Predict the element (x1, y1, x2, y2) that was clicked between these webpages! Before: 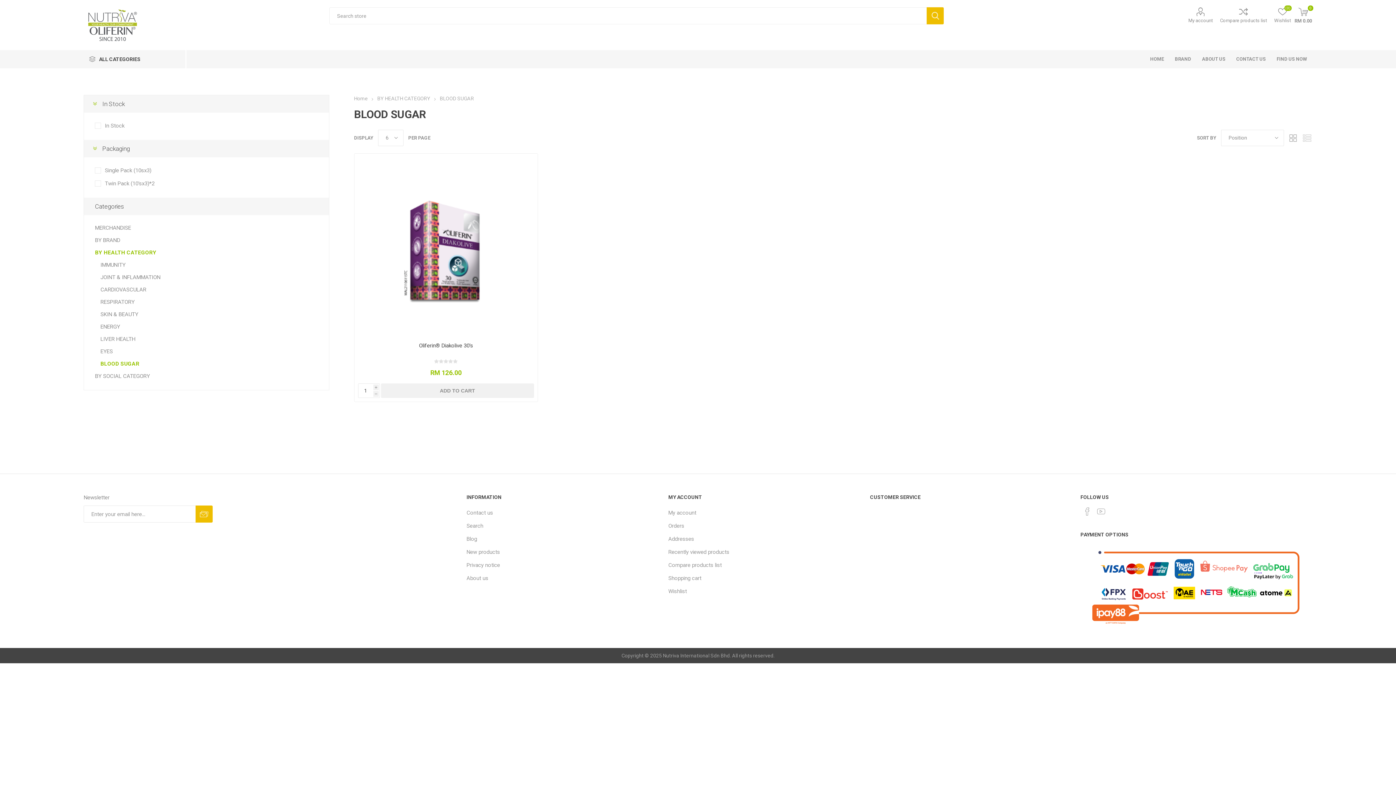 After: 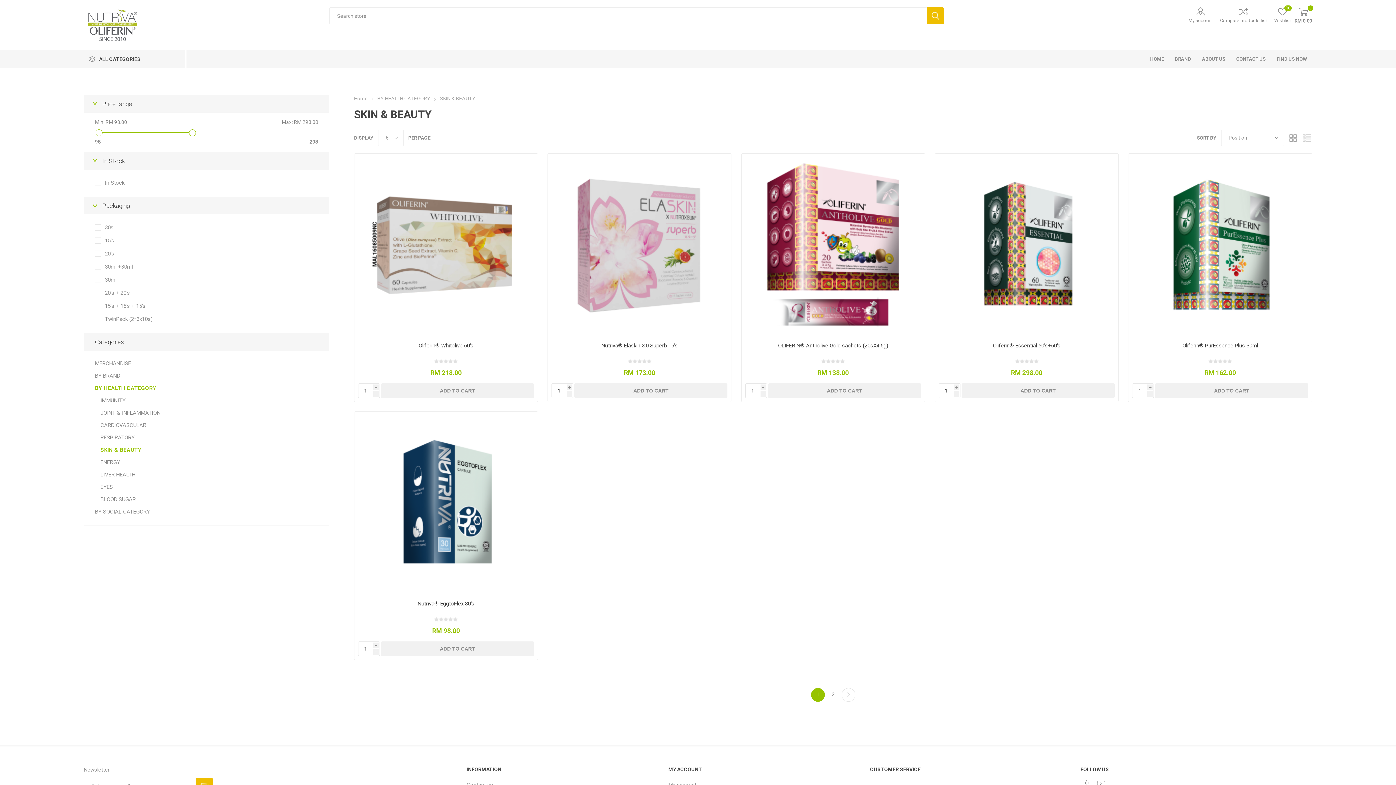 Action: label: SKIN & BEAUTY bbox: (100, 308, 138, 320)